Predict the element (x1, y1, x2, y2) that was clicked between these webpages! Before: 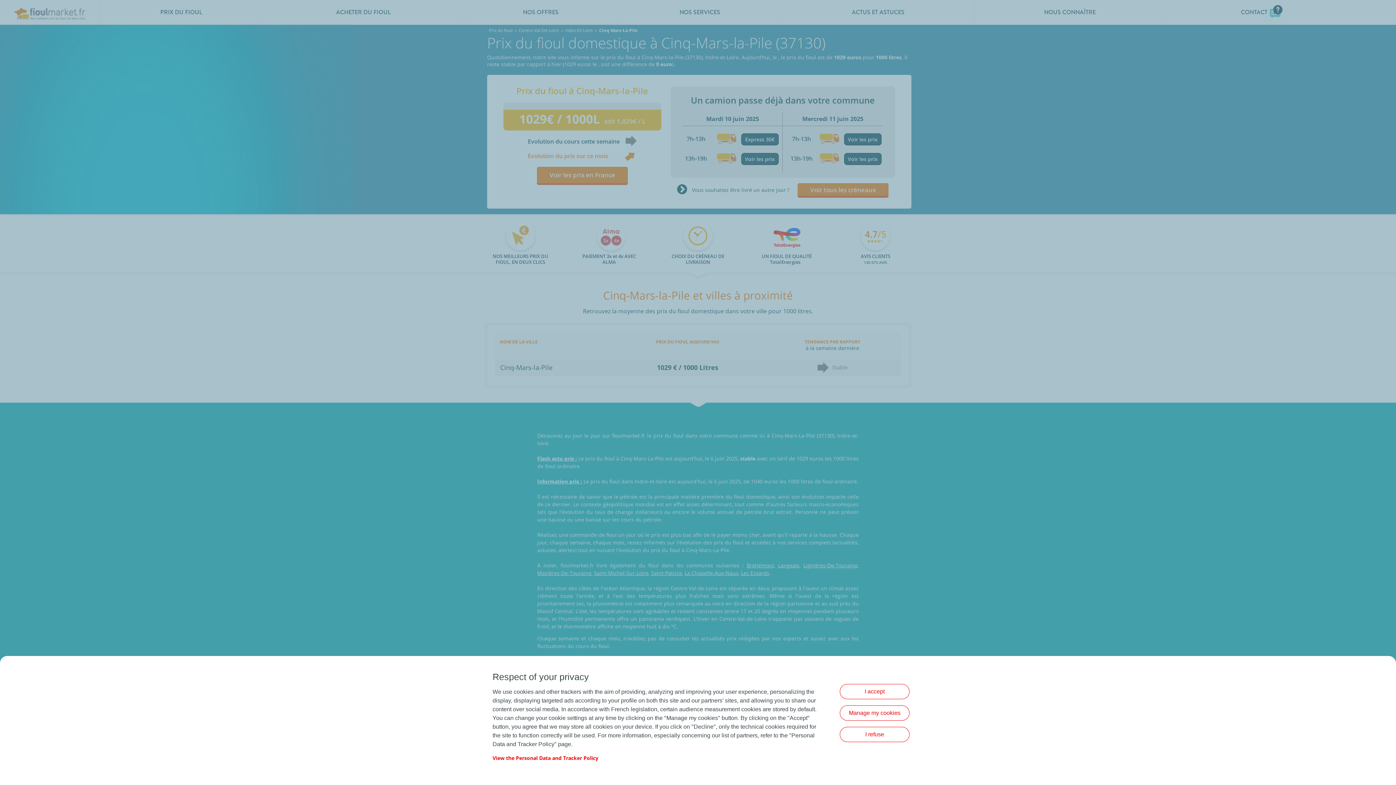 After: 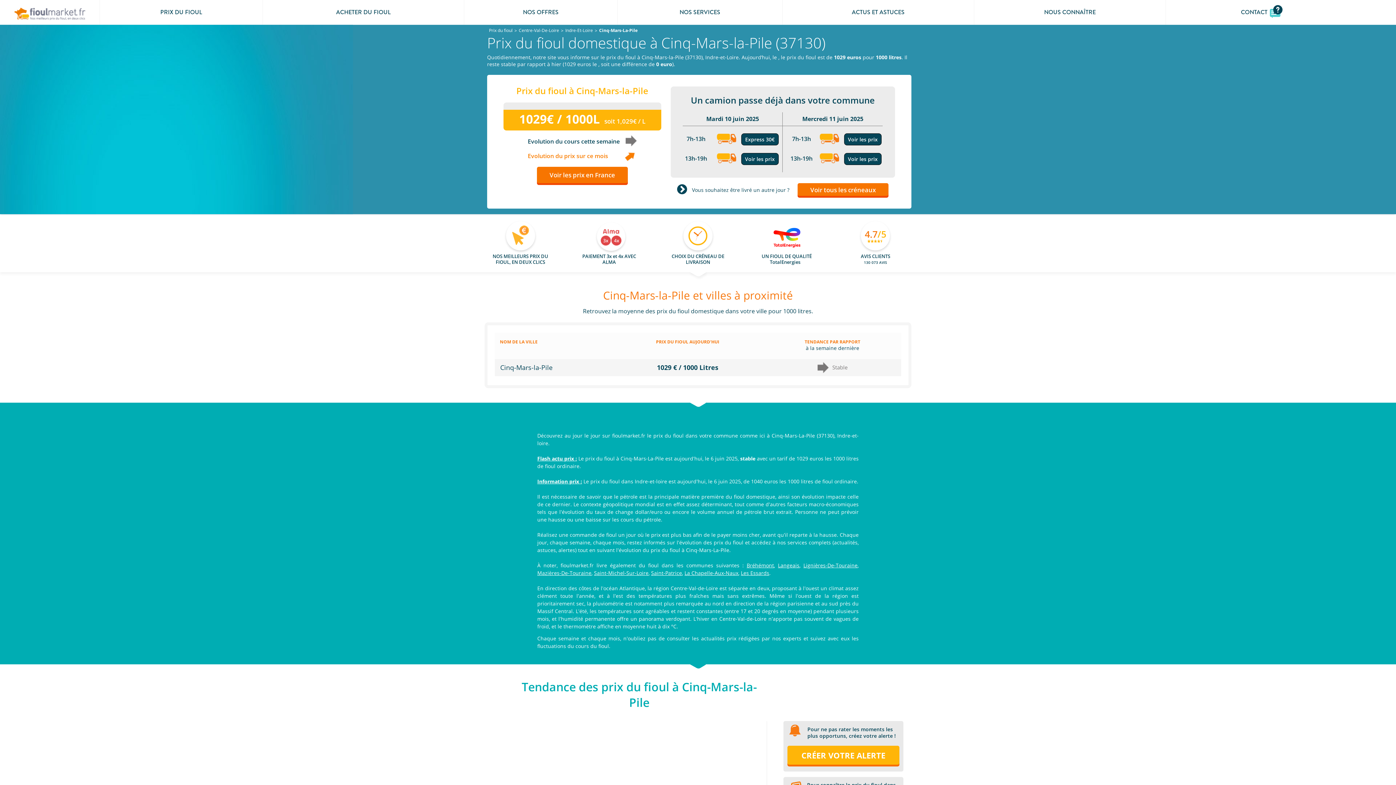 Action: label: I accept bbox: (840, 684, 909, 699)